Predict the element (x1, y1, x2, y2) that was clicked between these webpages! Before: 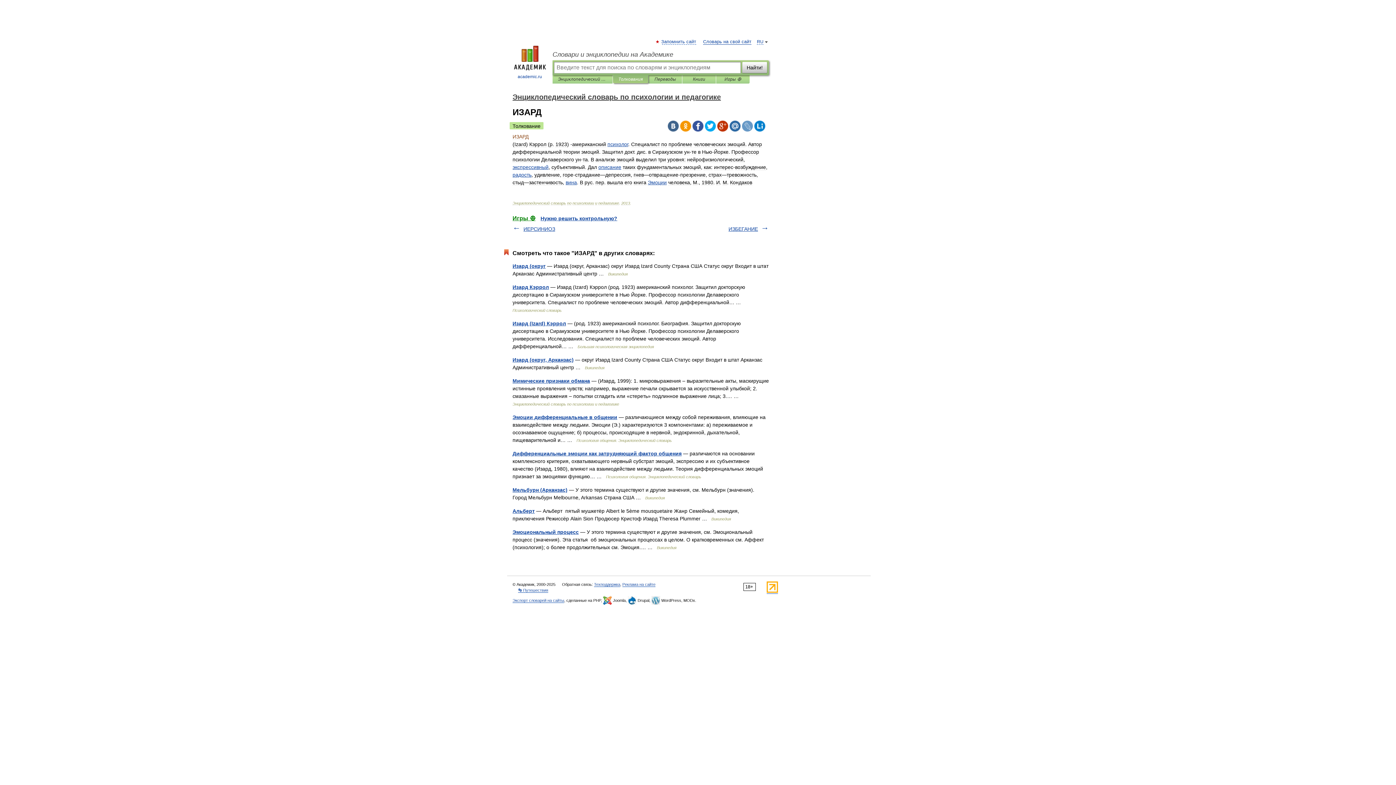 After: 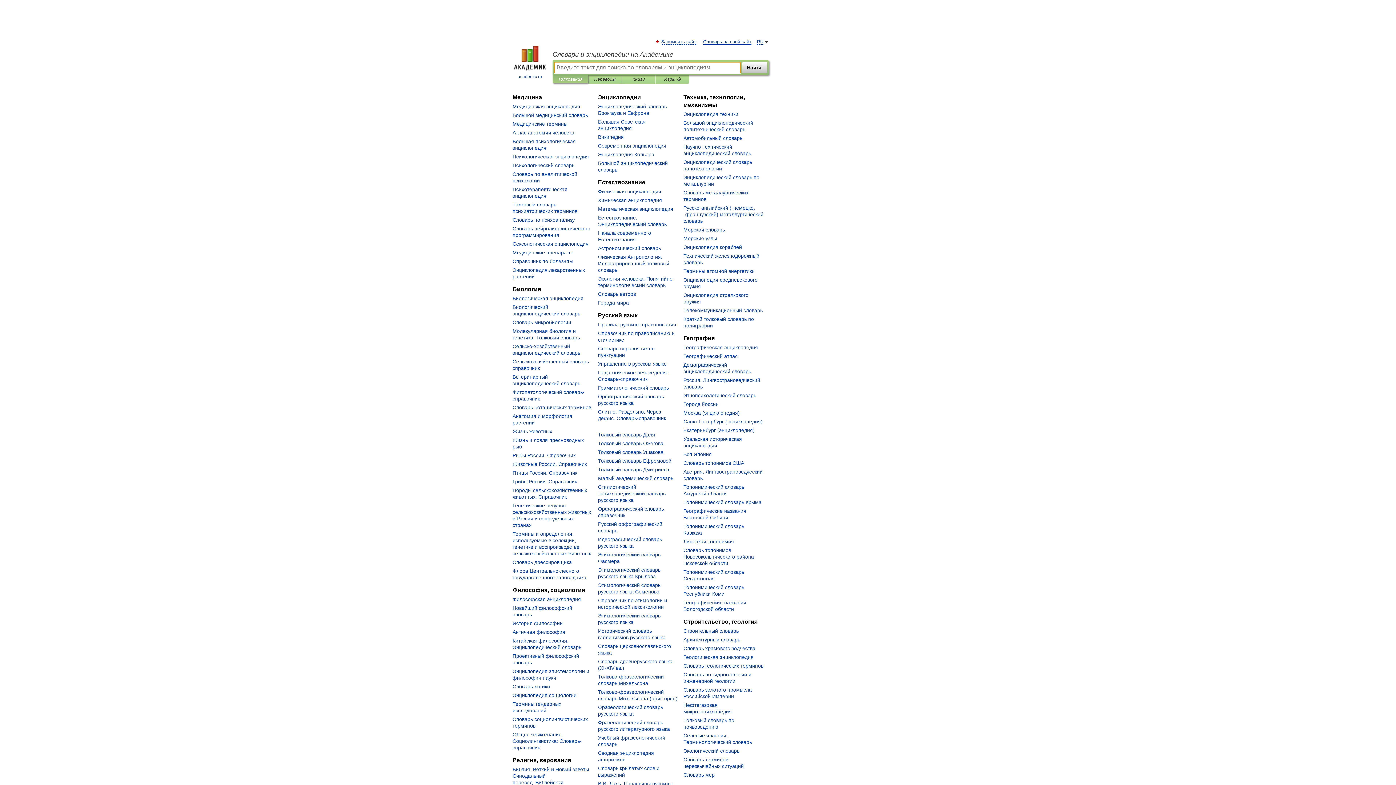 Action: bbox: (552, 50, 769, 58) label: Словари и энциклопедии на Академике